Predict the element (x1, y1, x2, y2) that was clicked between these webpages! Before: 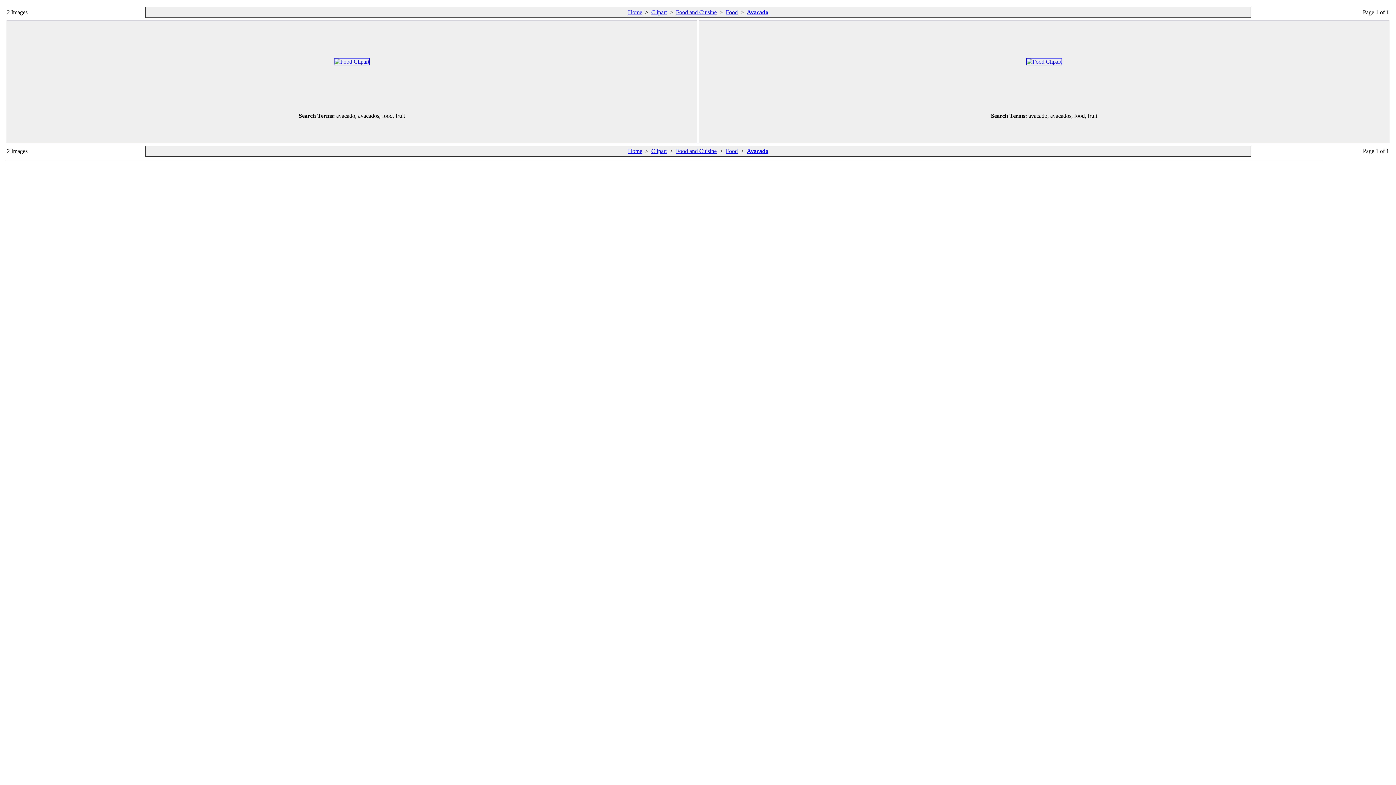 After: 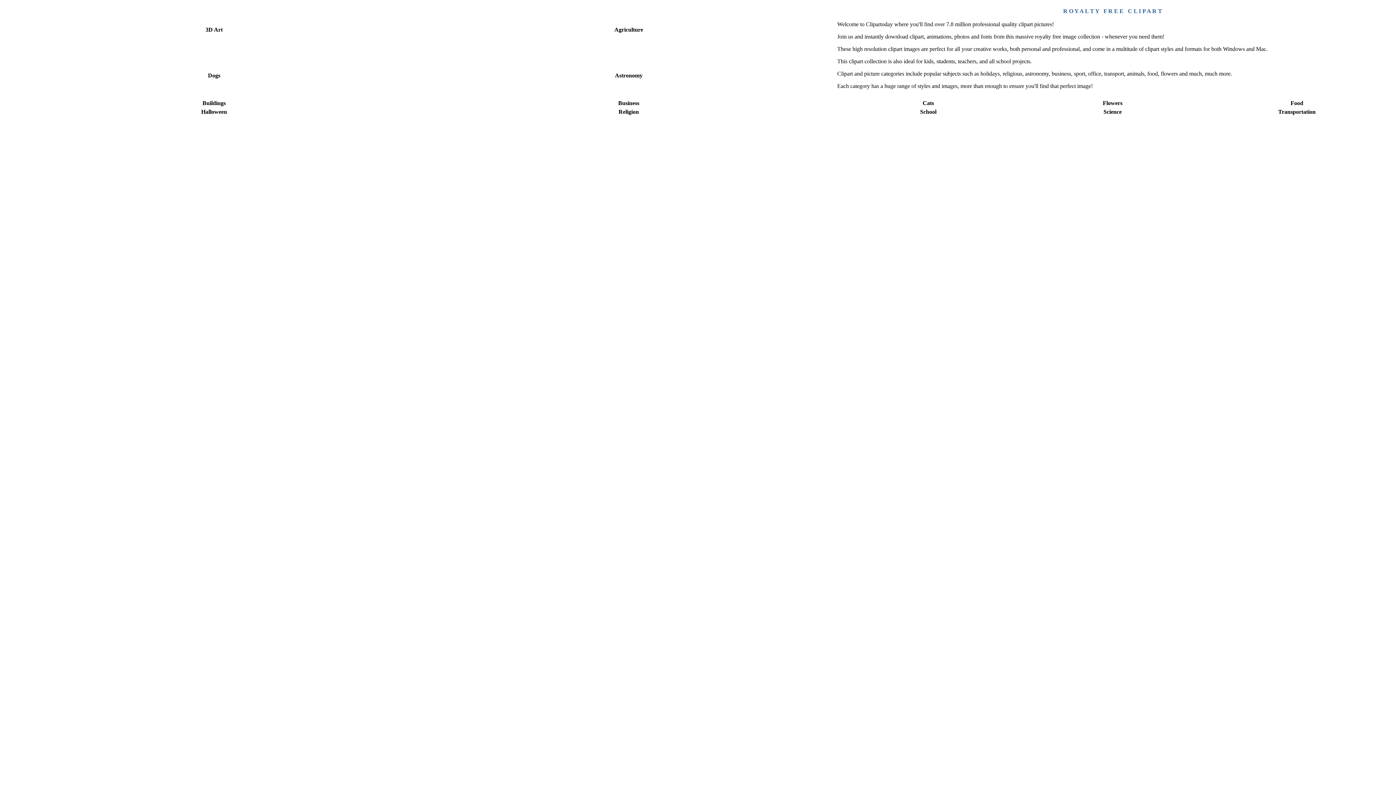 Action: bbox: (651, 9, 667, 15) label: Clipart